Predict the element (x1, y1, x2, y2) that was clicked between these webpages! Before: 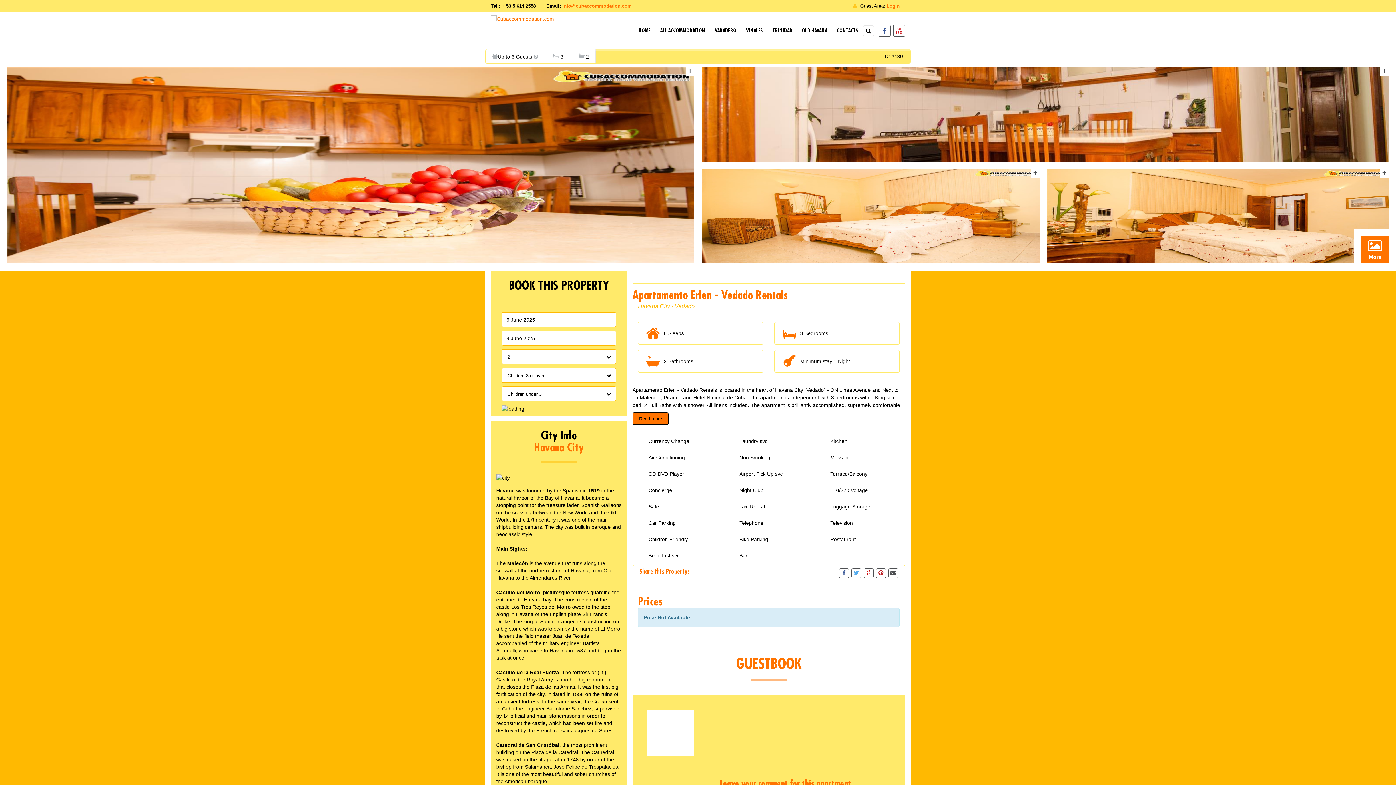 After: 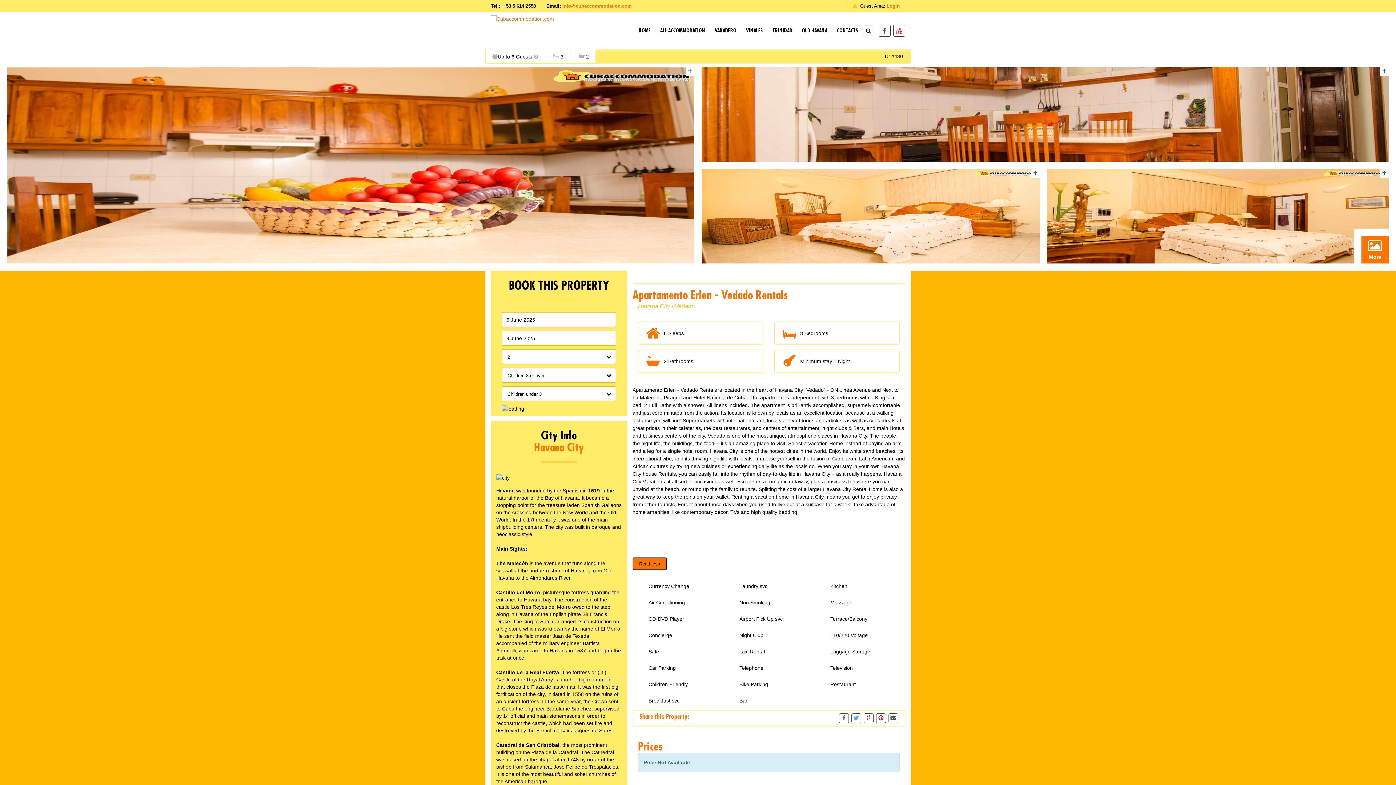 Action: label: Read more bbox: (632, 412, 668, 425)